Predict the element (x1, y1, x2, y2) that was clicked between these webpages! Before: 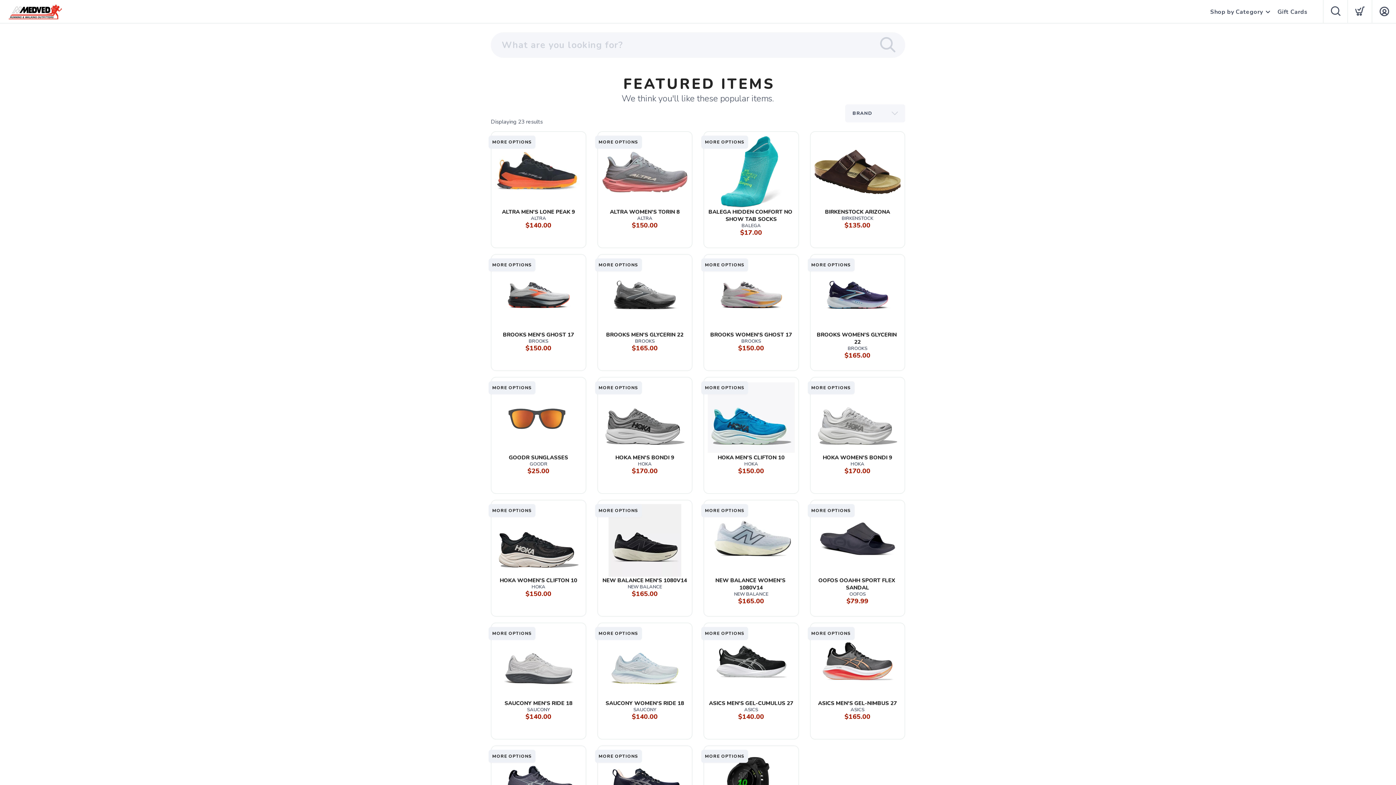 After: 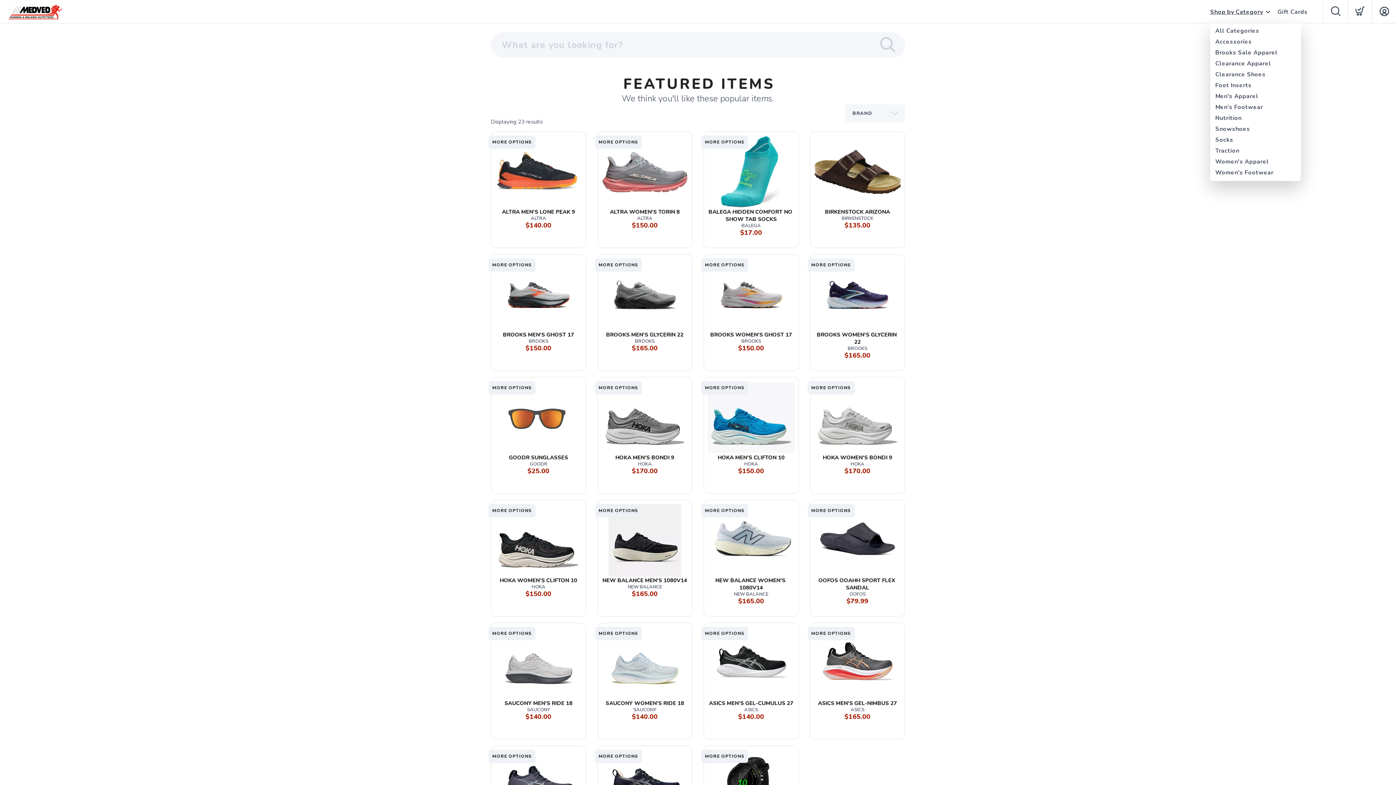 Action: bbox: (1210, 0, 1263, 24) label: Shop by Category